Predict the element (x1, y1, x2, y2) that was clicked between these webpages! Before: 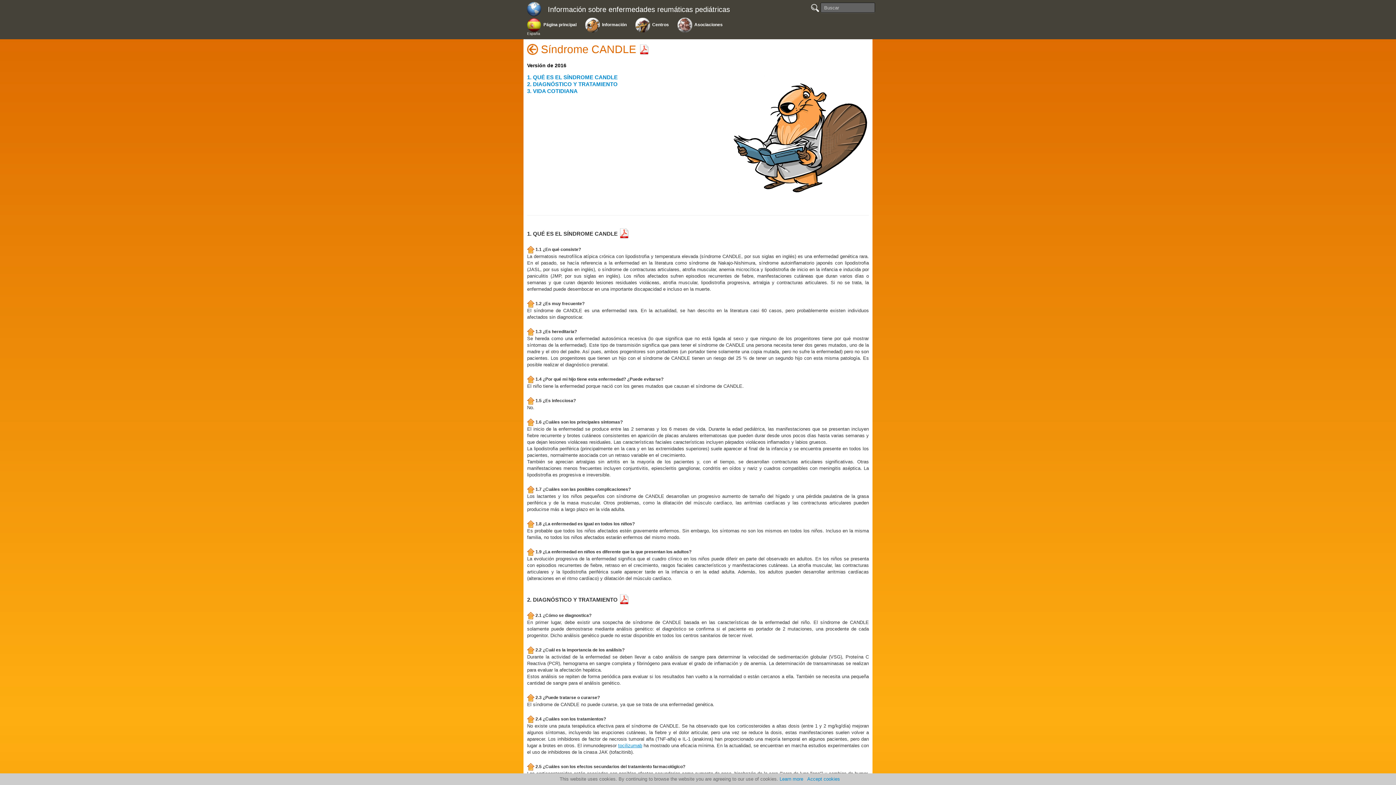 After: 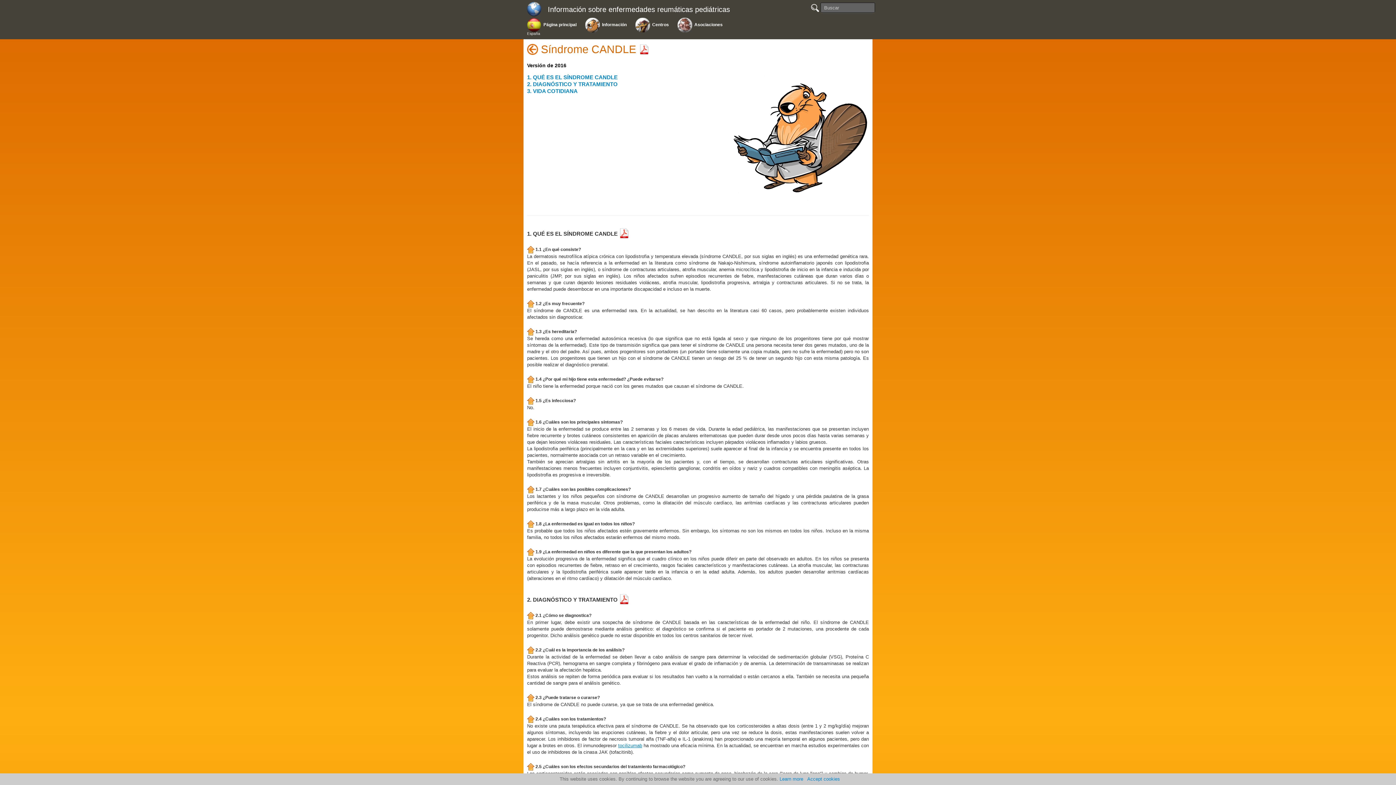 Action: bbox: (527, 328, 534, 334)